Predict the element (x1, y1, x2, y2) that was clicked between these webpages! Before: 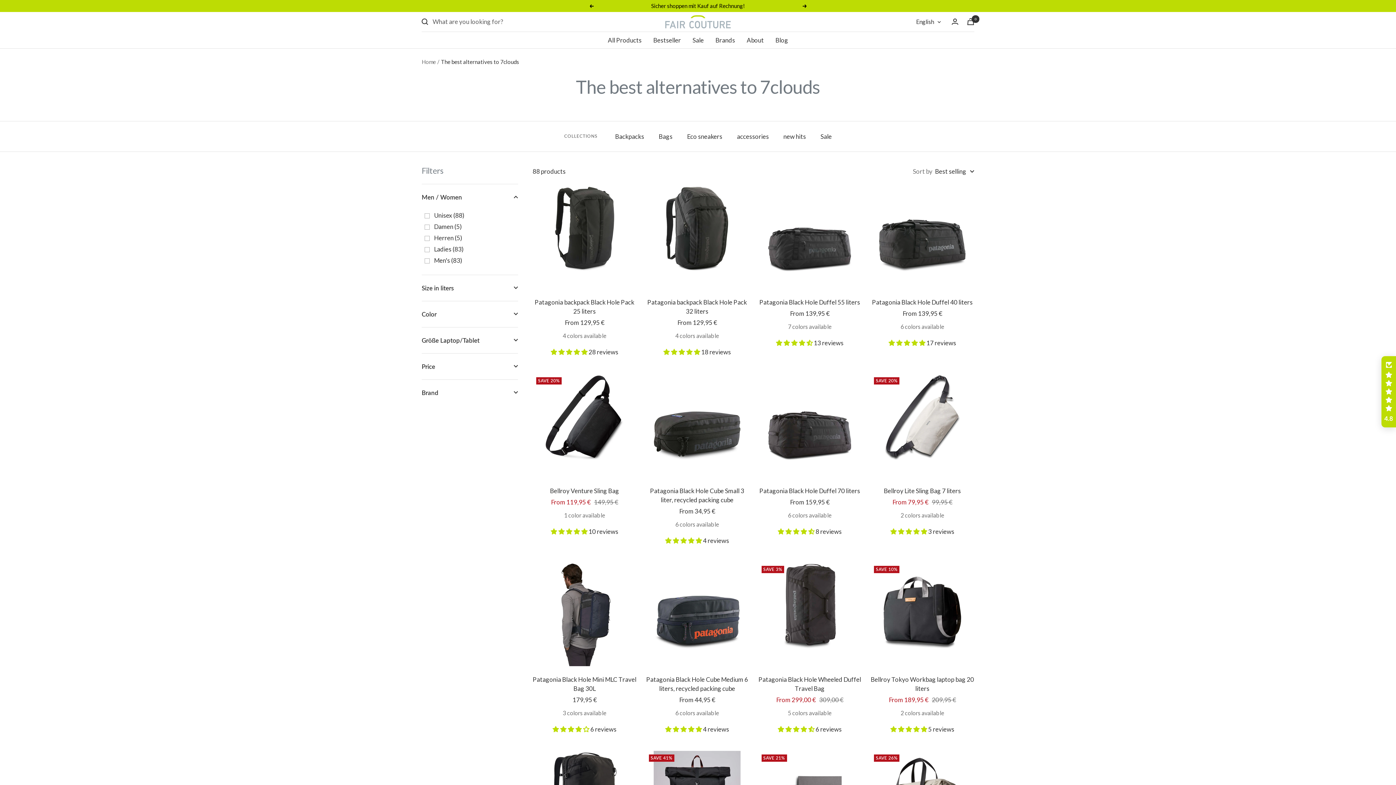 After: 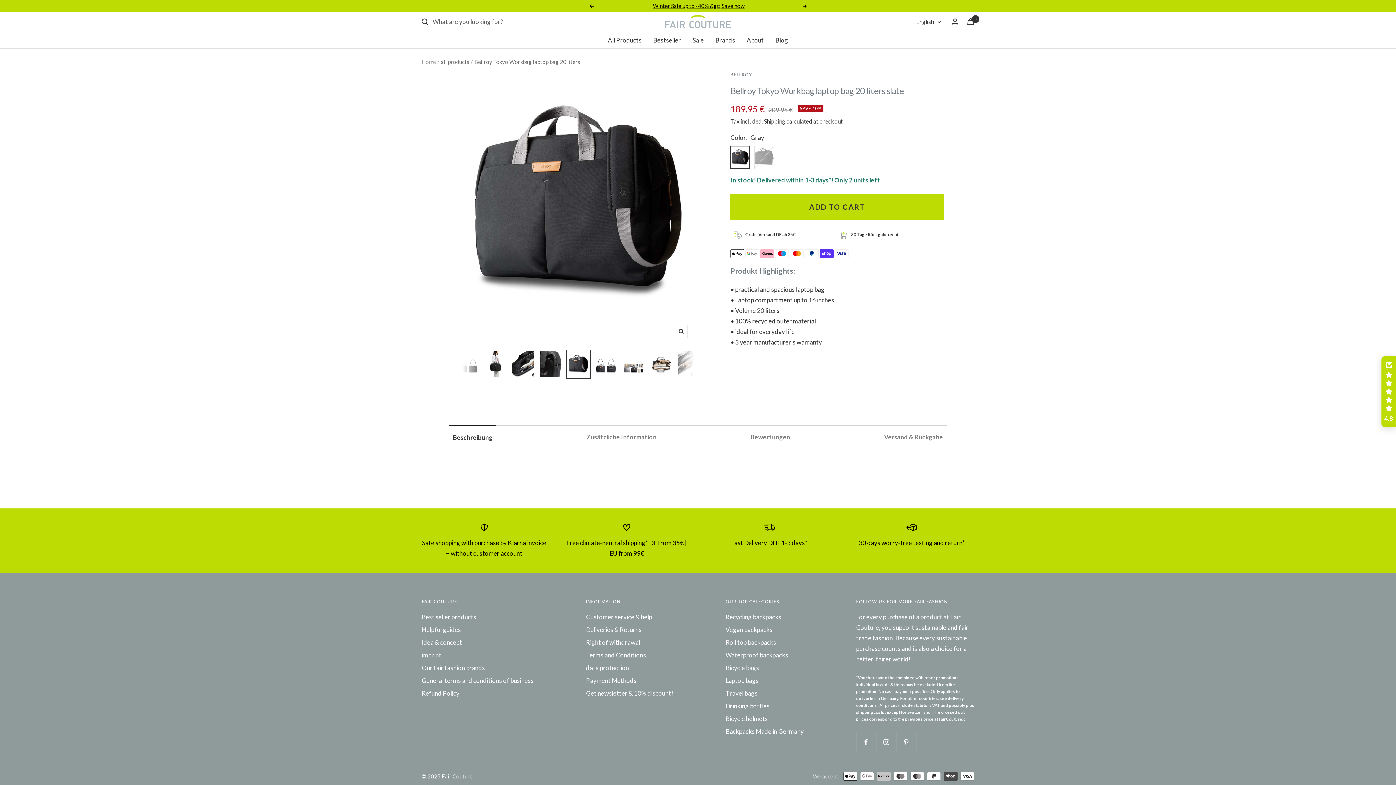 Action: bbox: (870, 675, 974, 693) label: Bellroy Tokyo Workbag laptop bag 20 liters